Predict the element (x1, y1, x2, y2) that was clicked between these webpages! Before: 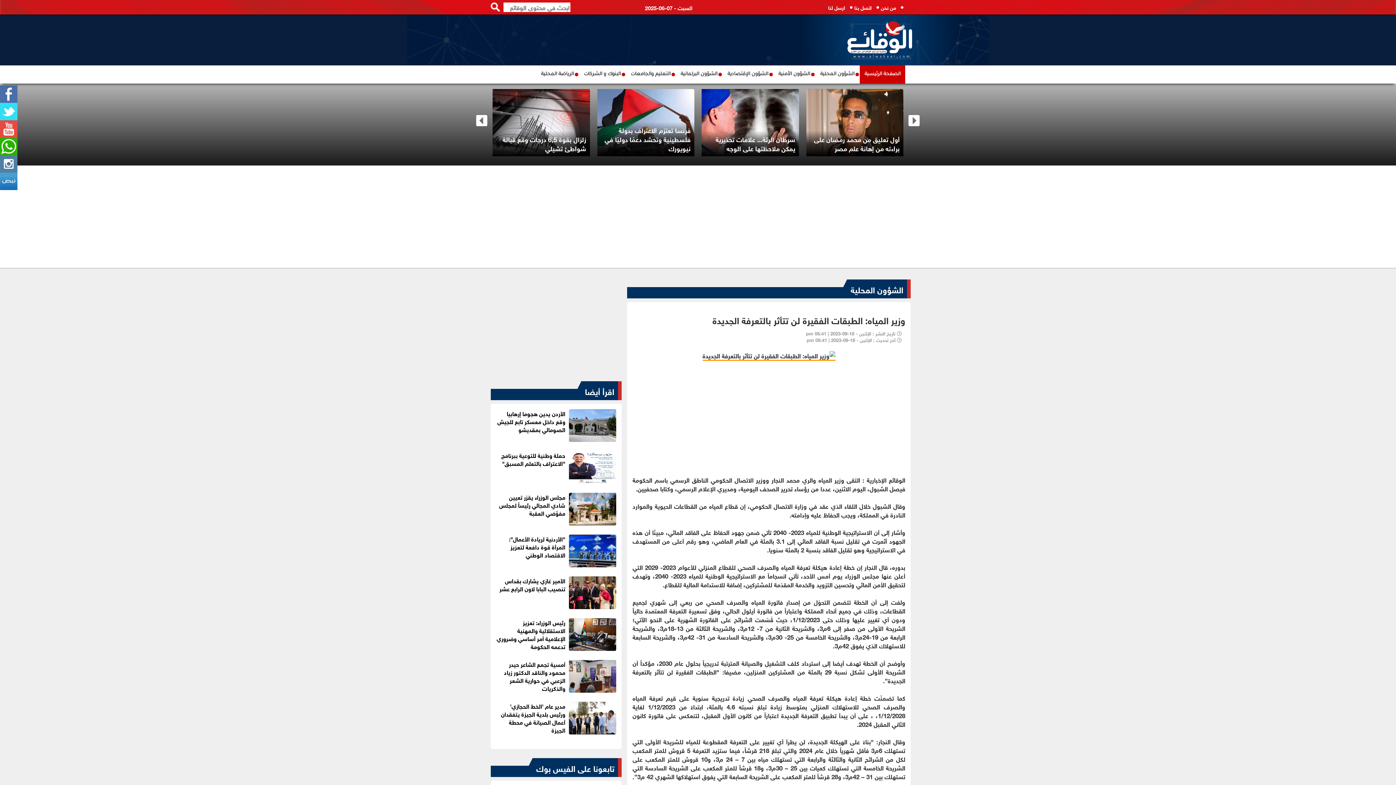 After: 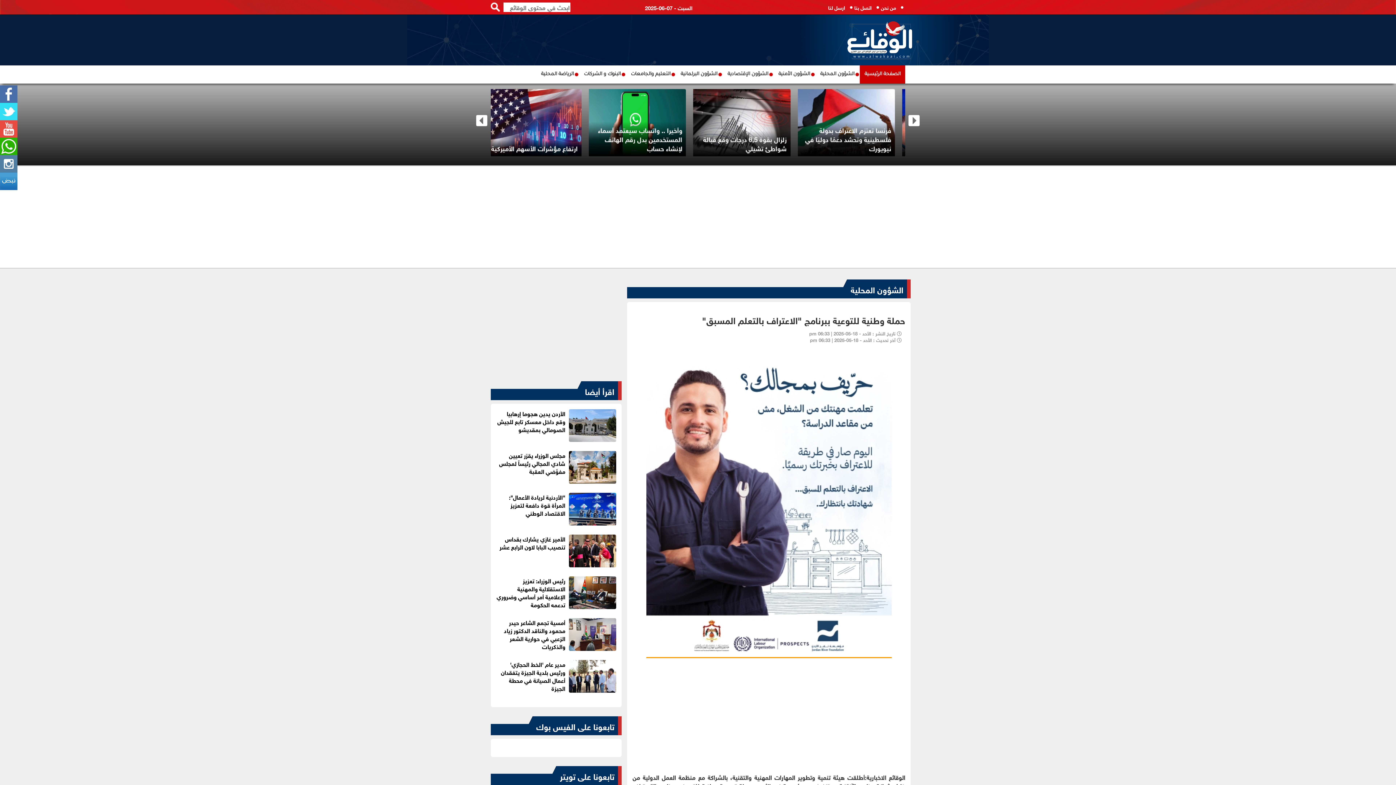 Action: label: حملة وطنية للتوعية ببرنامج "الاعتراف بالتعلم المسبق" bbox: (501, 450, 565, 467)